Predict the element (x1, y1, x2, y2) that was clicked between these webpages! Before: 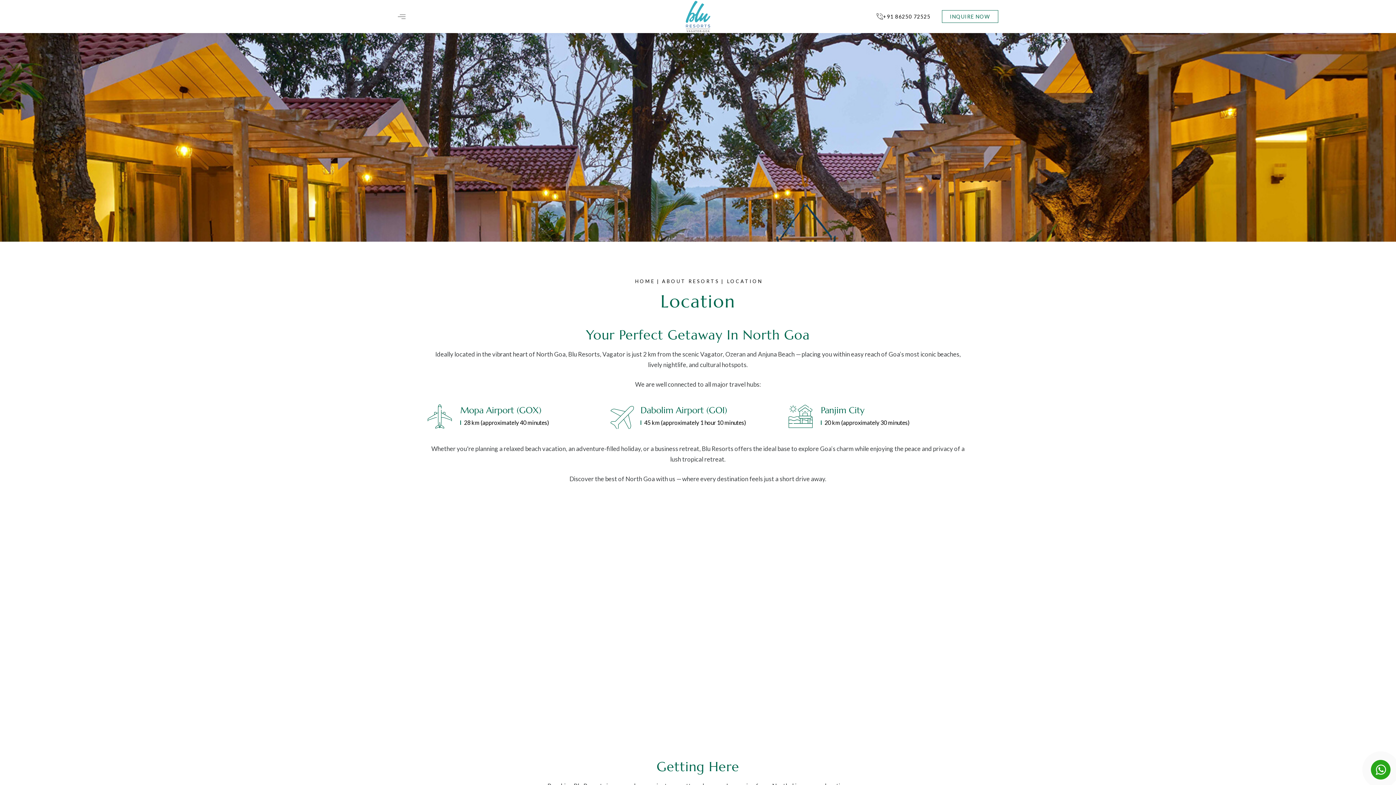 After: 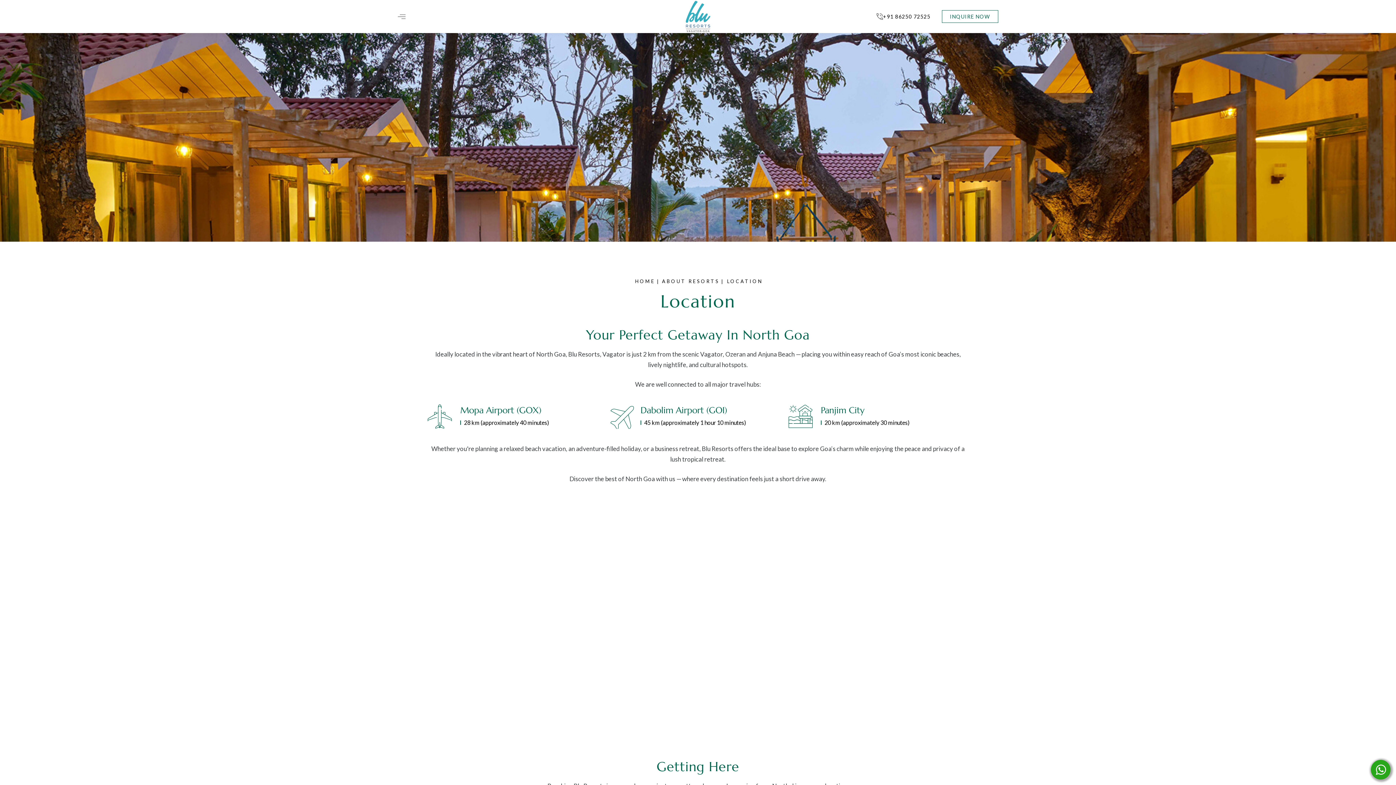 Action: bbox: (883, 14, 930, 19) label: +91 86250 72525